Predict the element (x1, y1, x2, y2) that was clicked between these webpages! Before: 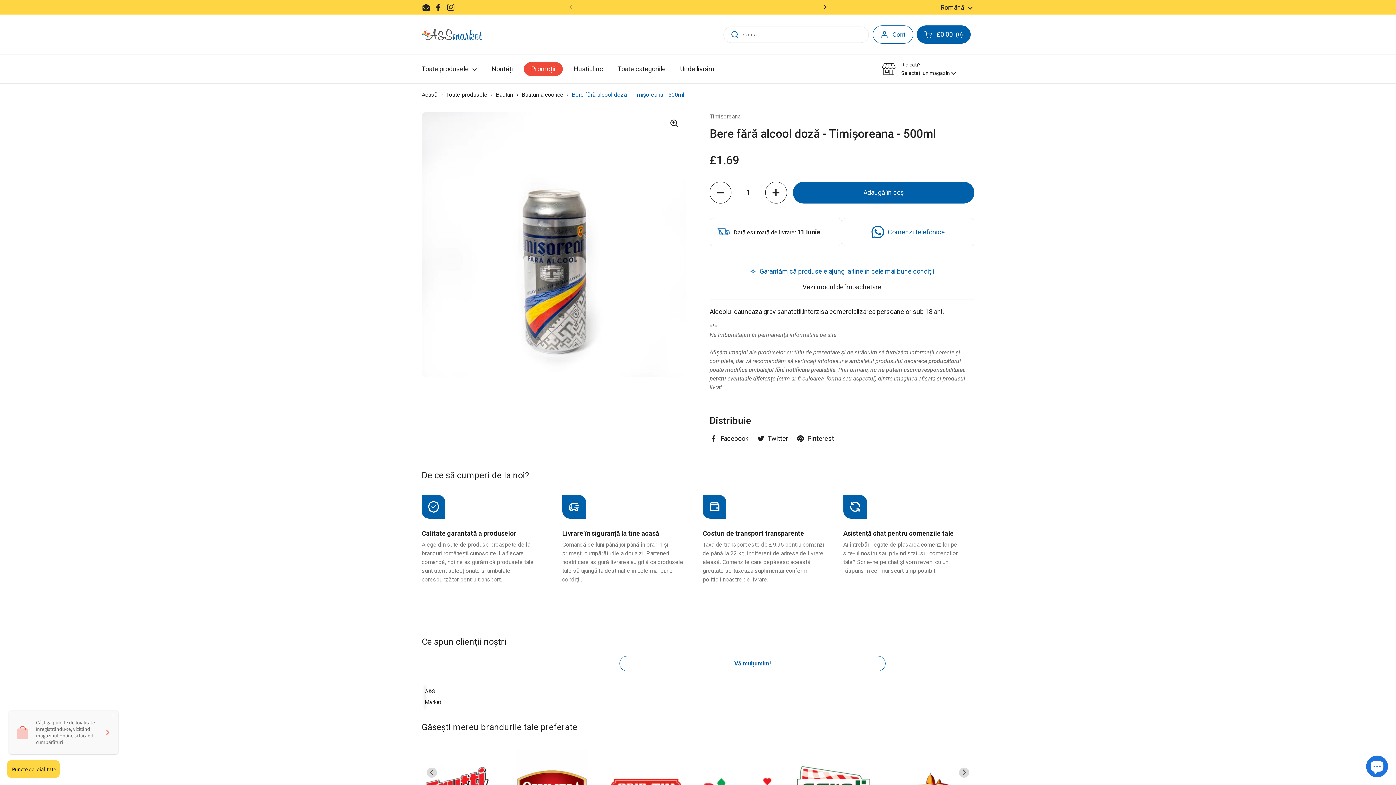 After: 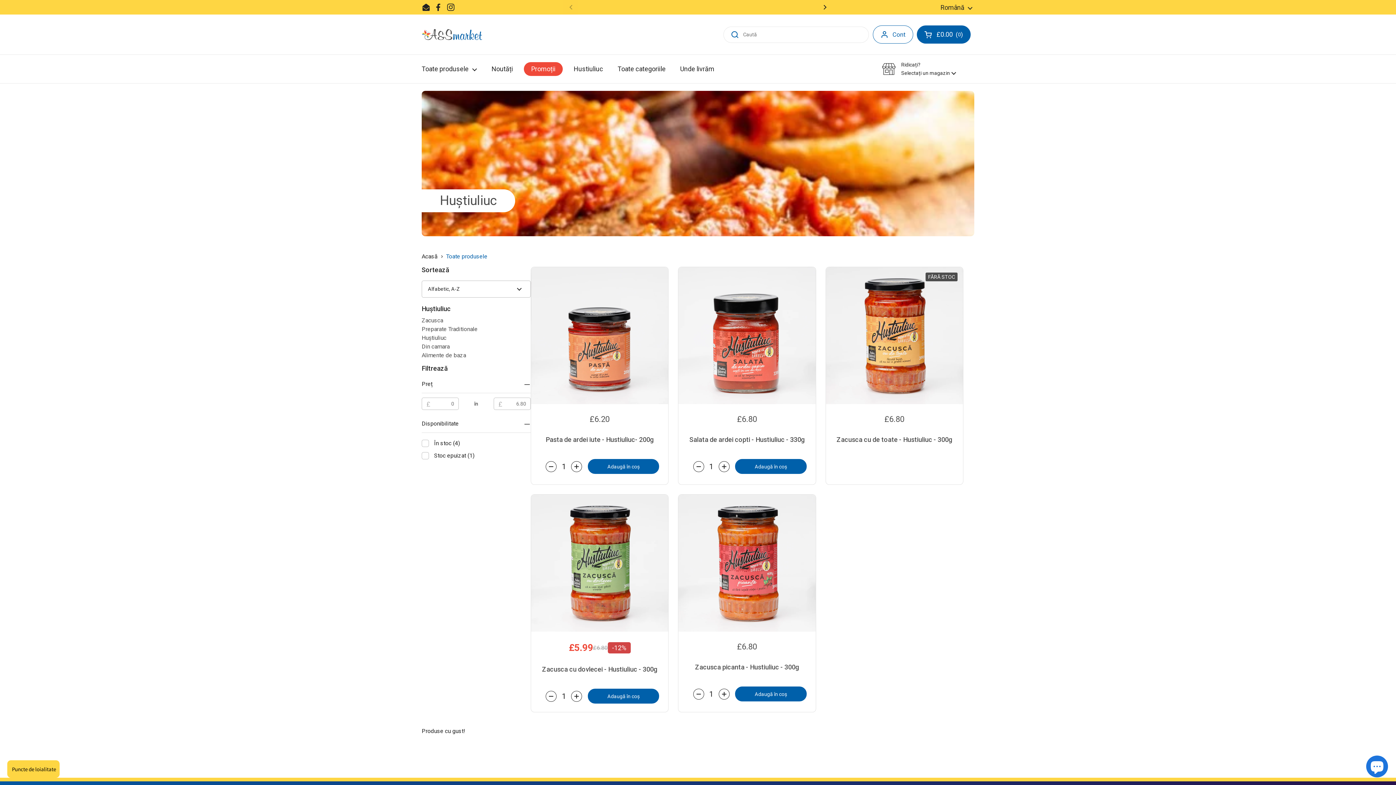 Action: label: Hustiuliuc bbox: (566, 60, 610, 77)